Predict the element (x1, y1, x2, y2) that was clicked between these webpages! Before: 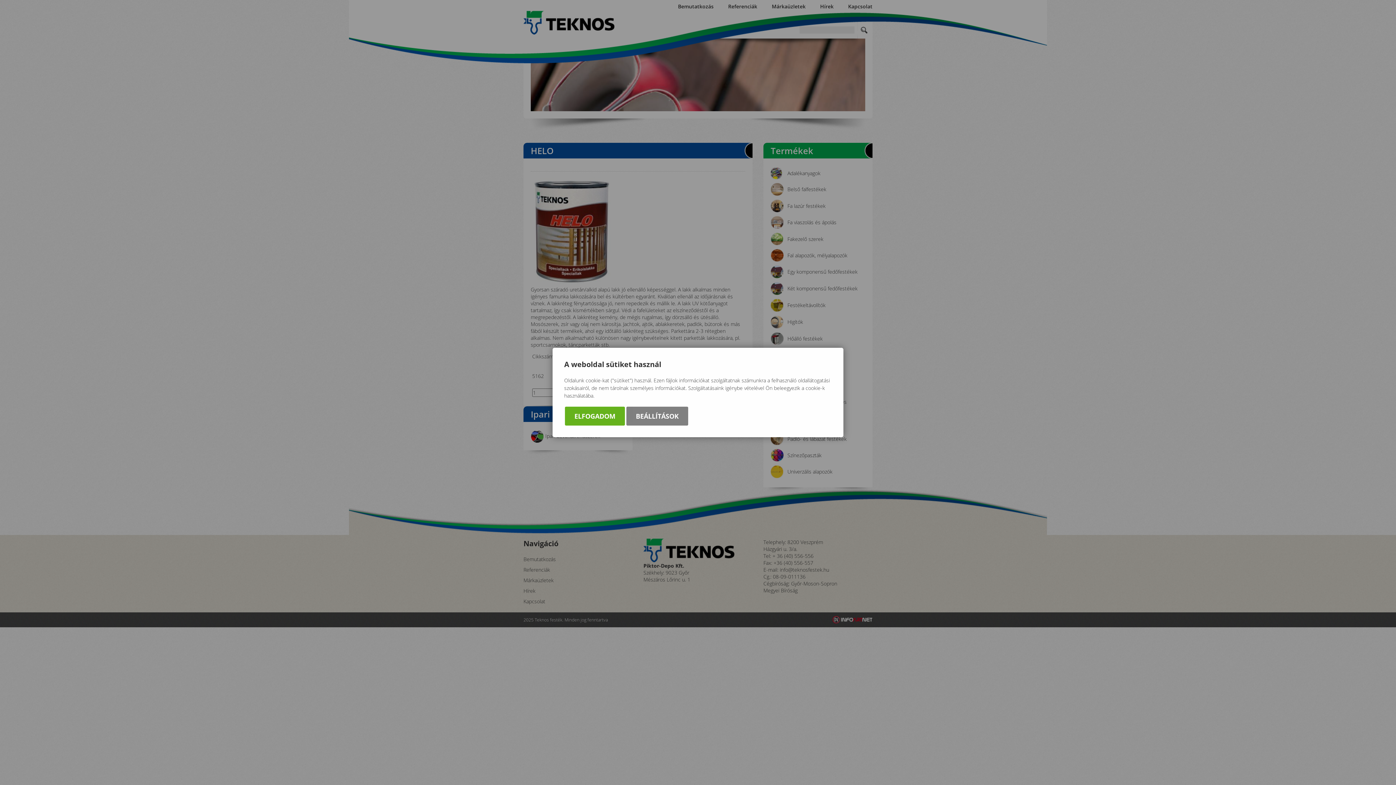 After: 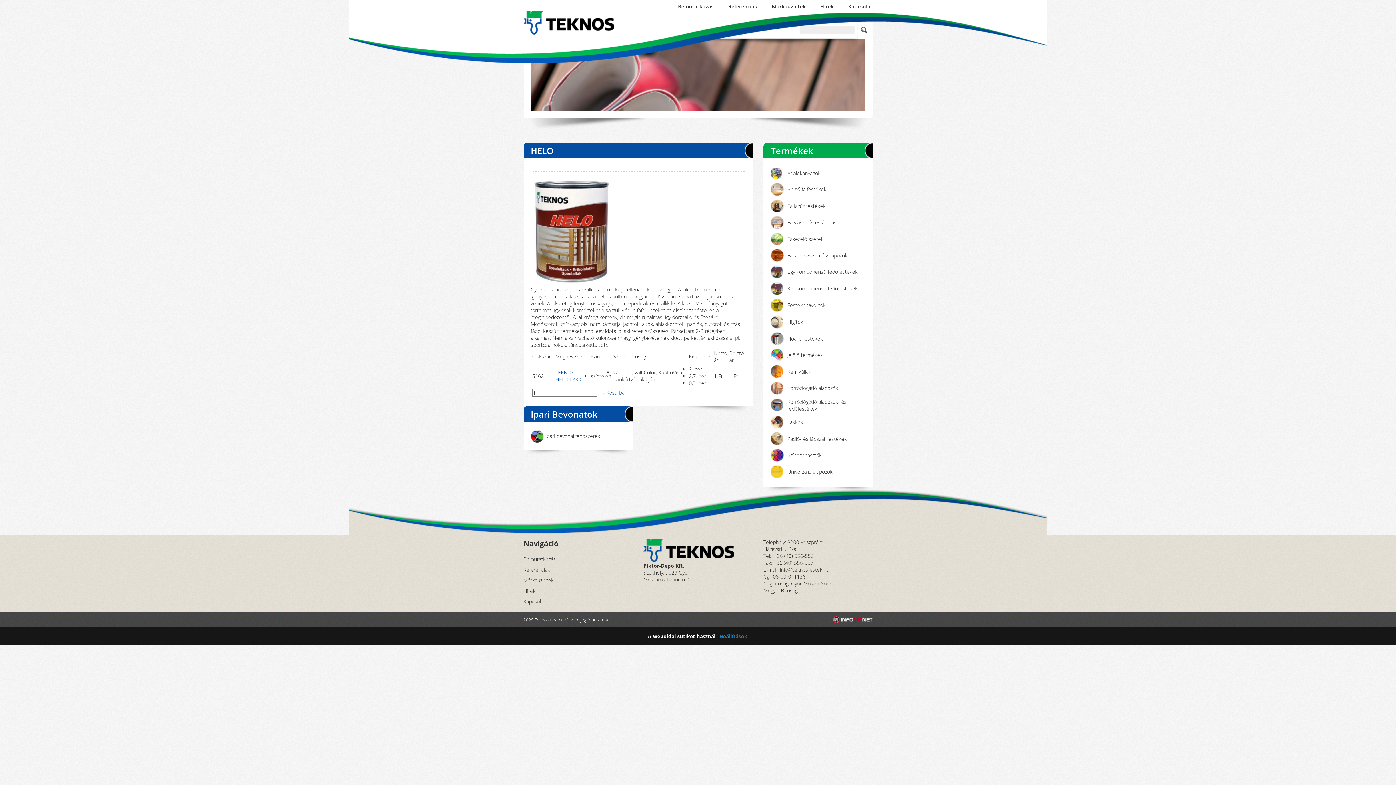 Action: label: ELFOGADOM bbox: (565, 406, 625, 425)